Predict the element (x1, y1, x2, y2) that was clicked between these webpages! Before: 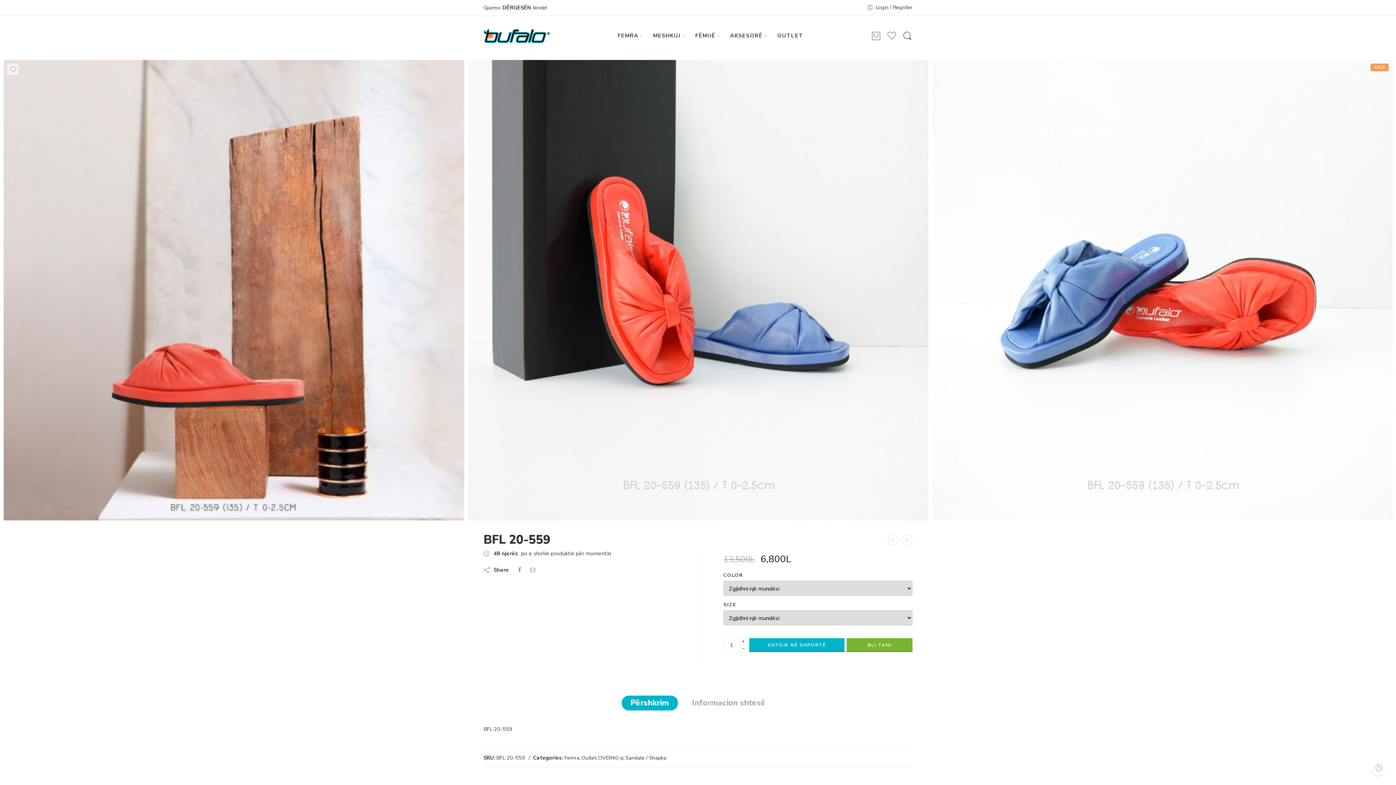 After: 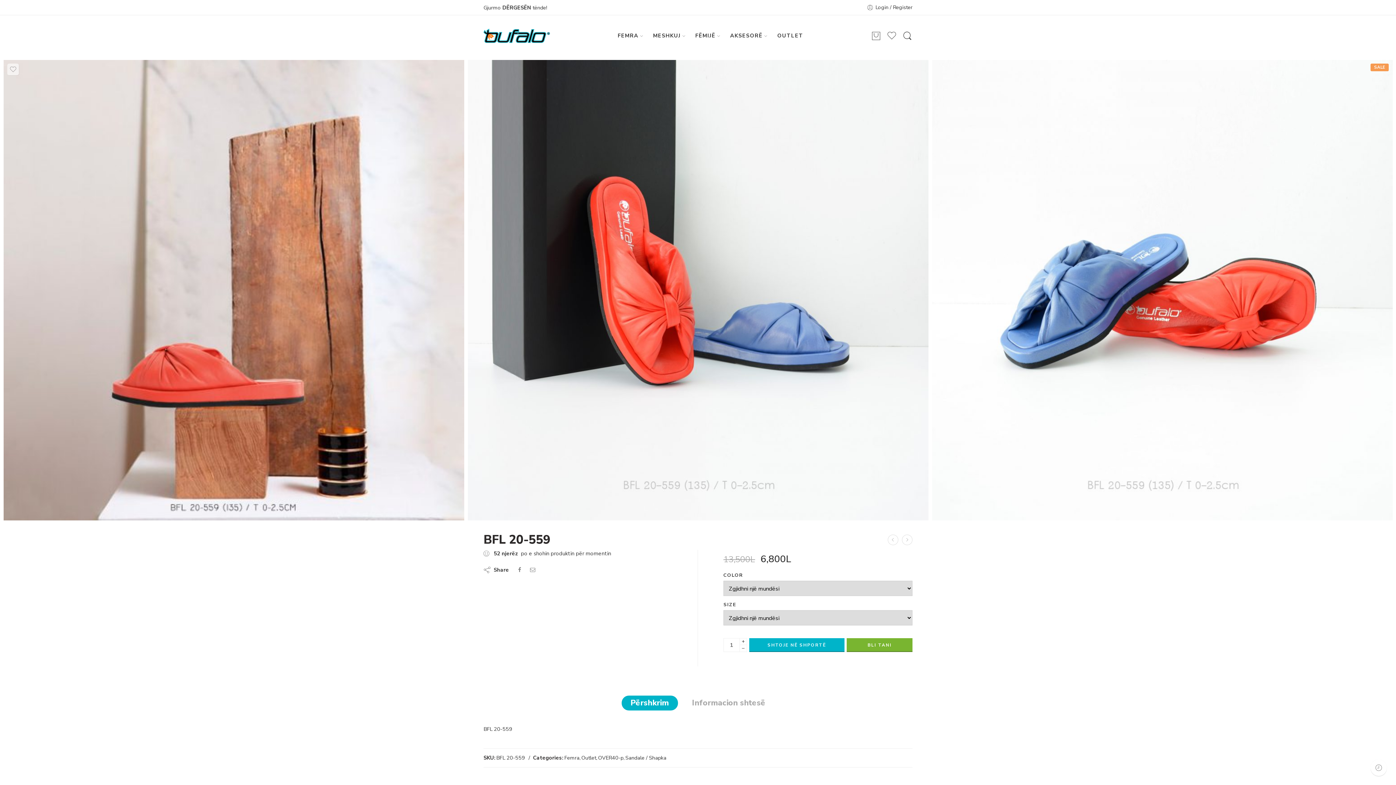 Action: label: Përshkrim bbox: (621, 695, 678, 710)